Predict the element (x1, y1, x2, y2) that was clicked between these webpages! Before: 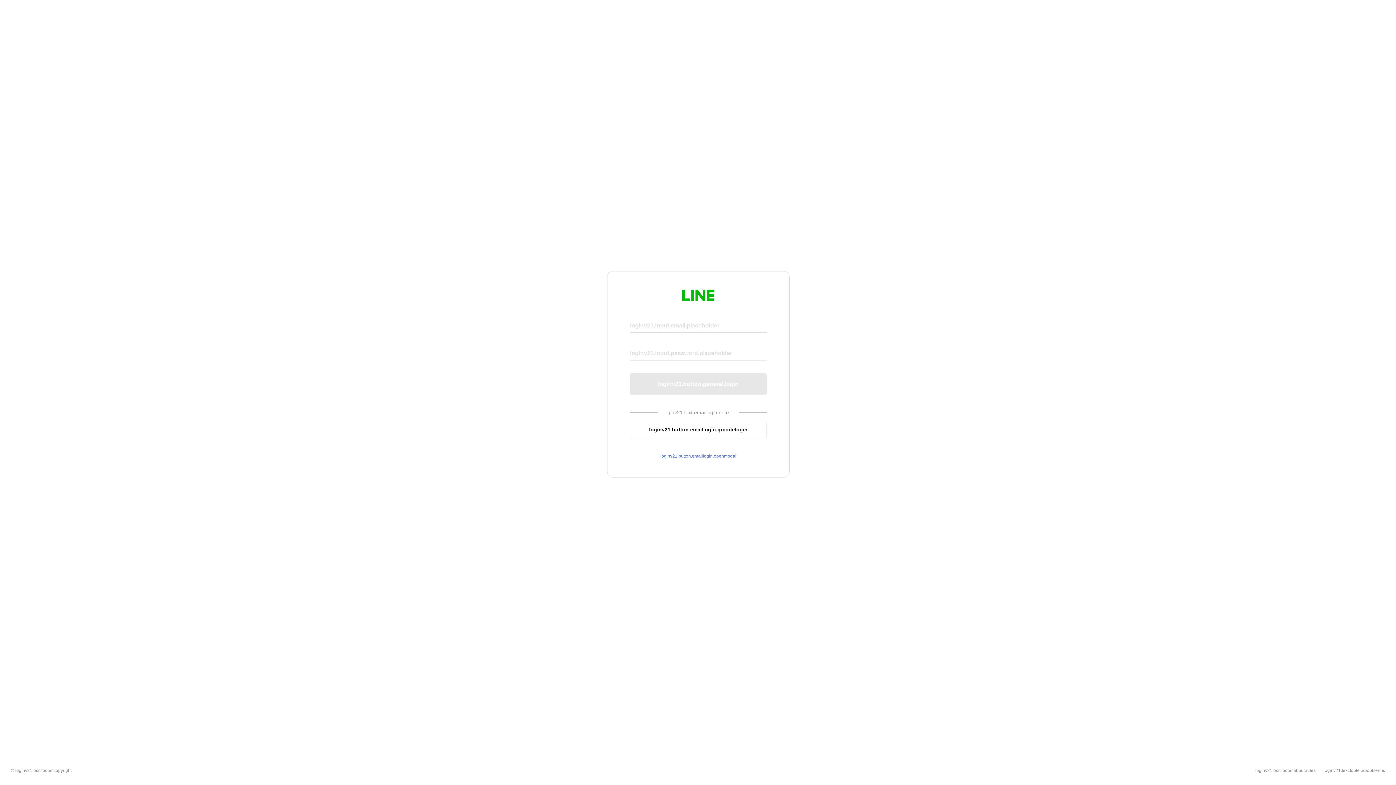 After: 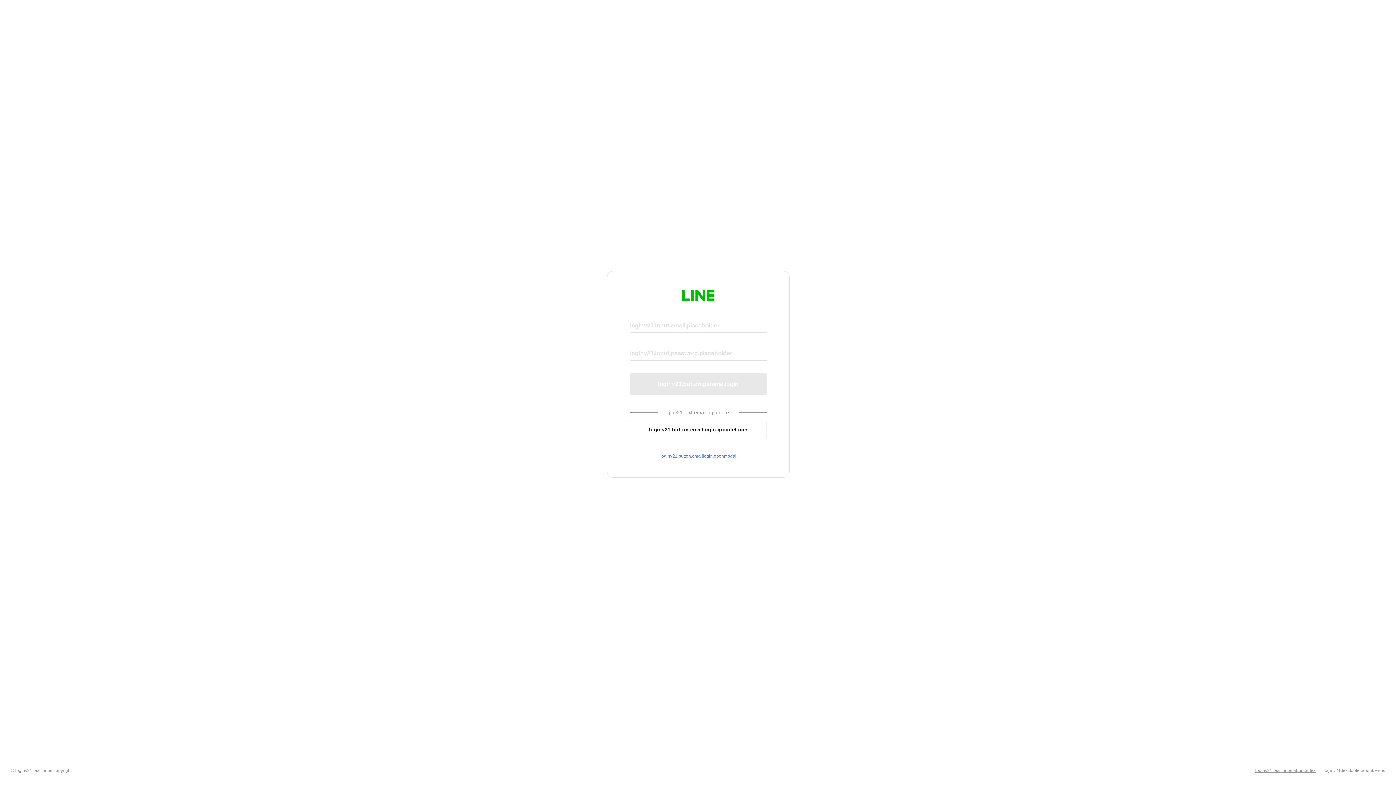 Action: bbox: (1255, 768, 1316, 773) label: loginv21.text.footer.about.rules